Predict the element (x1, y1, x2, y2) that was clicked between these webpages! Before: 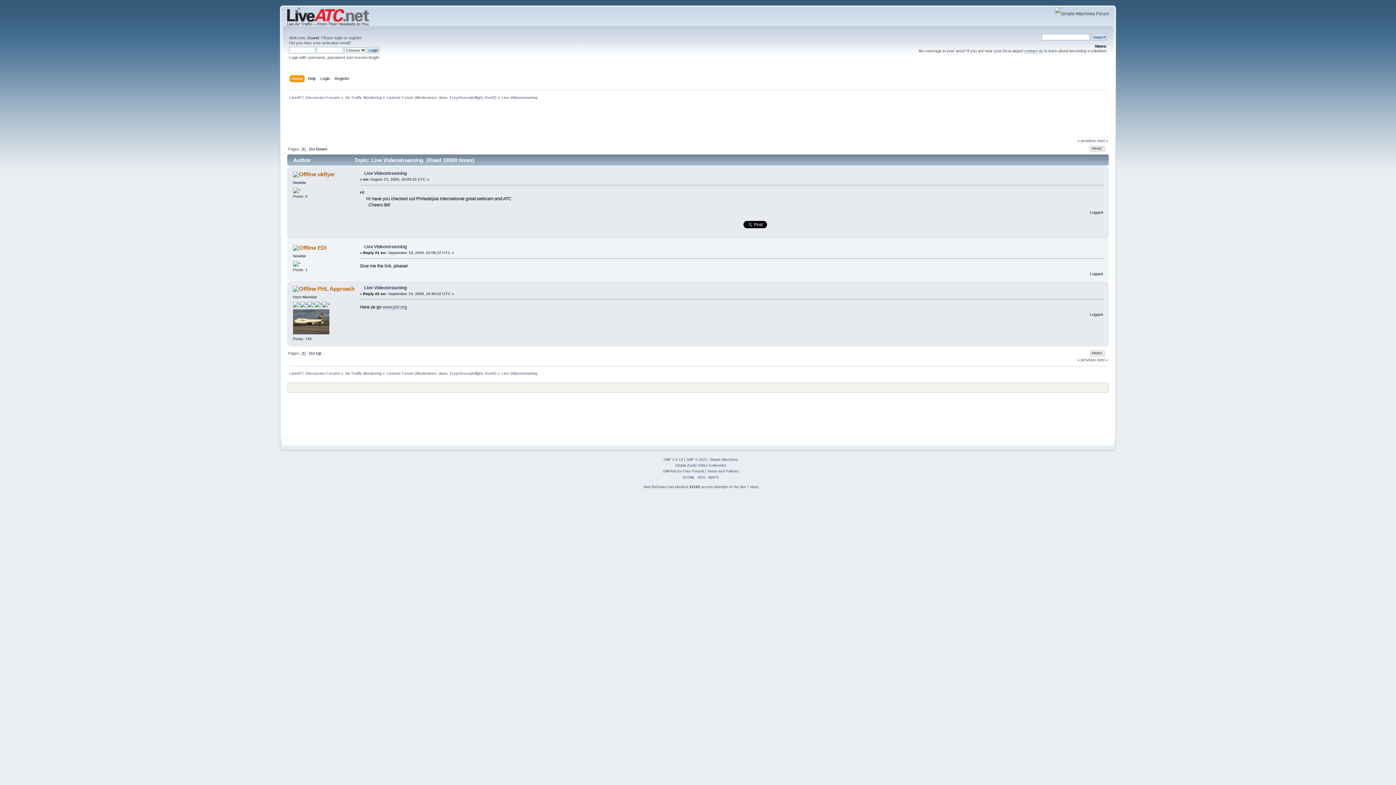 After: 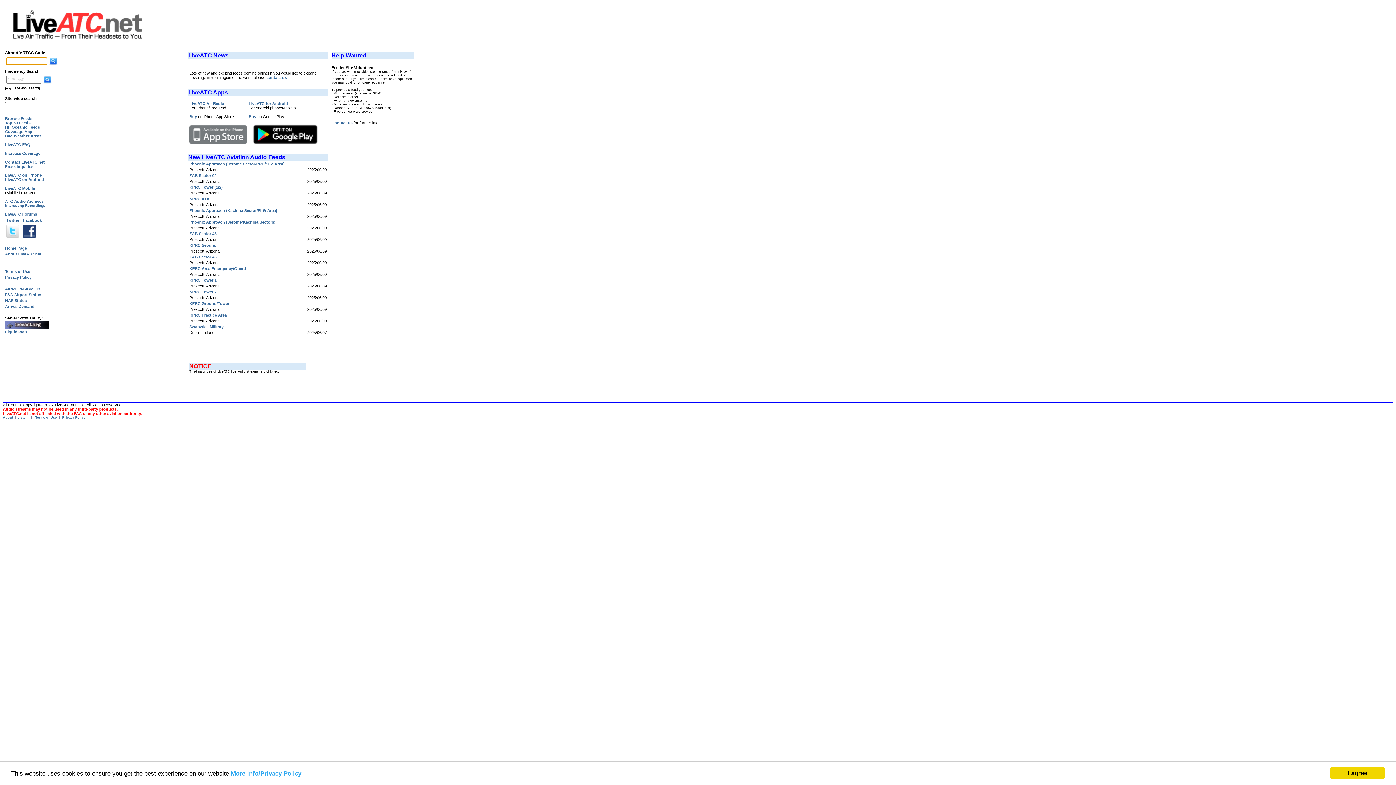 Action: bbox: (287, 18, 369, 27)